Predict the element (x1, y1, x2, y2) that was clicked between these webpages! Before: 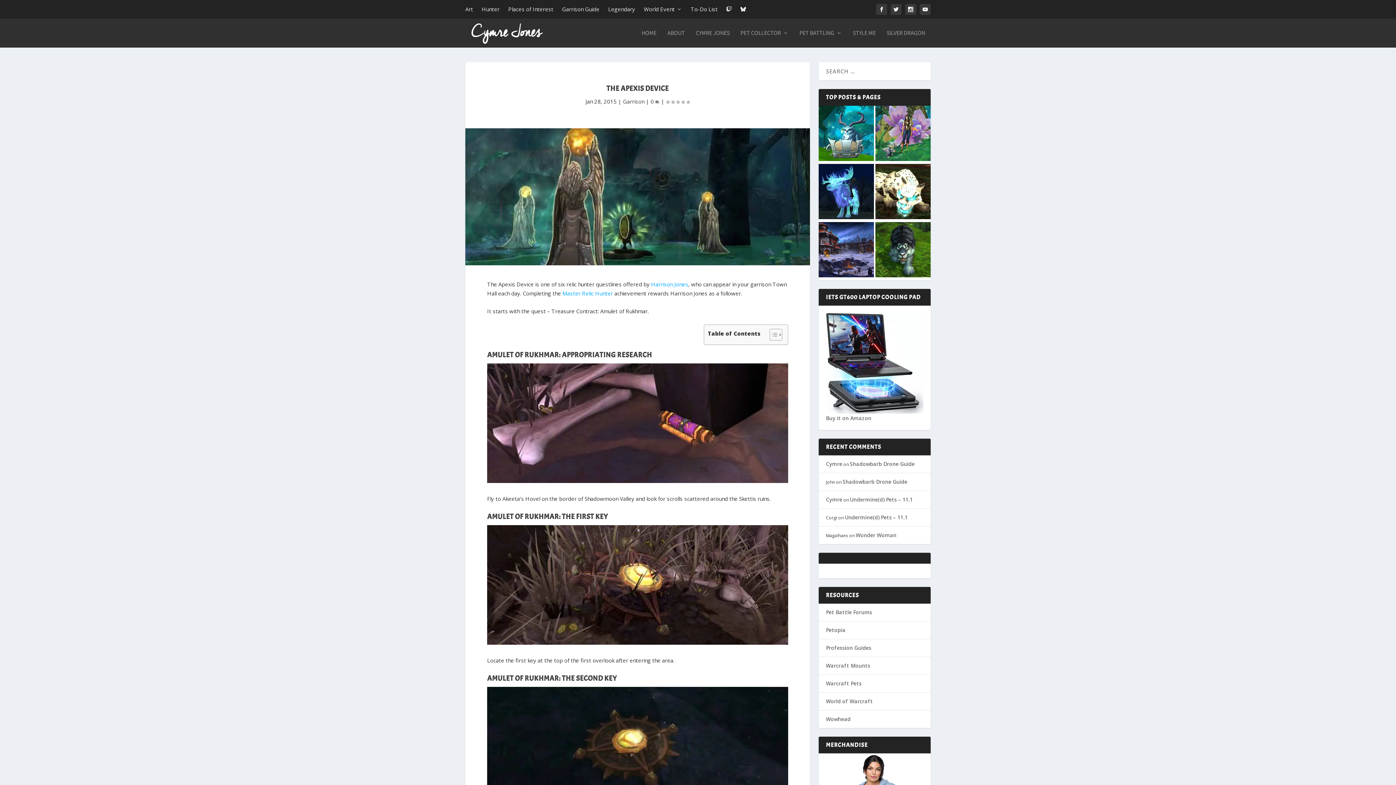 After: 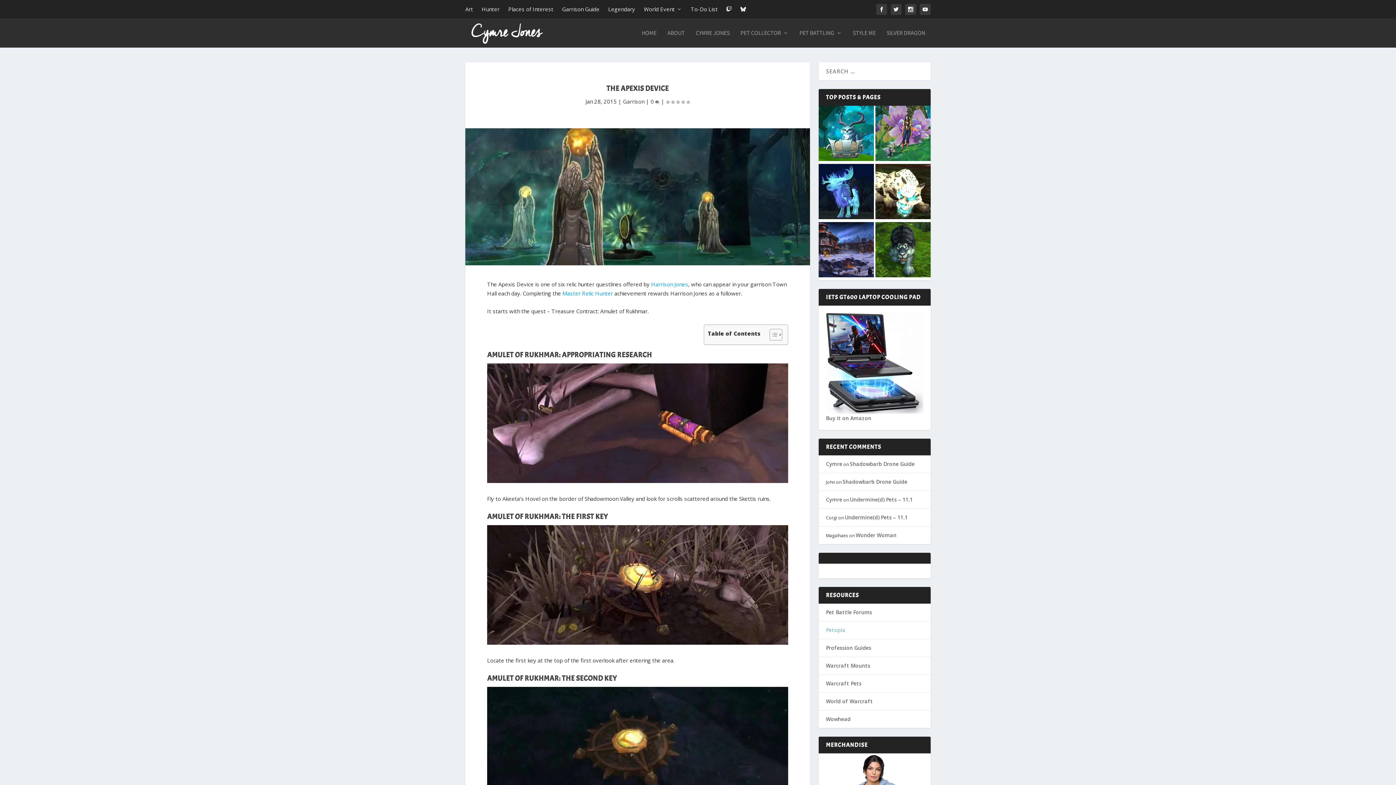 Action: label: Petopia bbox: (826, 627, 845, 633)